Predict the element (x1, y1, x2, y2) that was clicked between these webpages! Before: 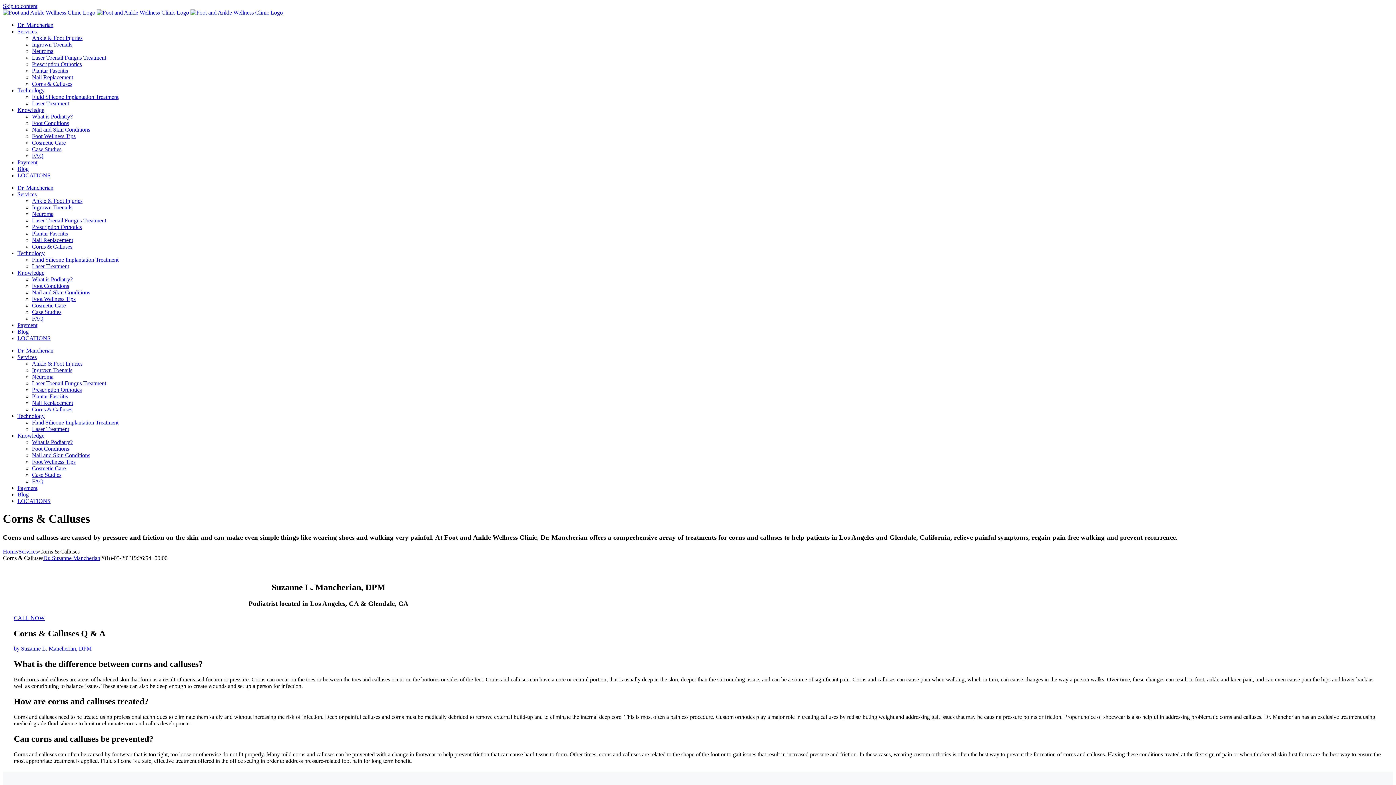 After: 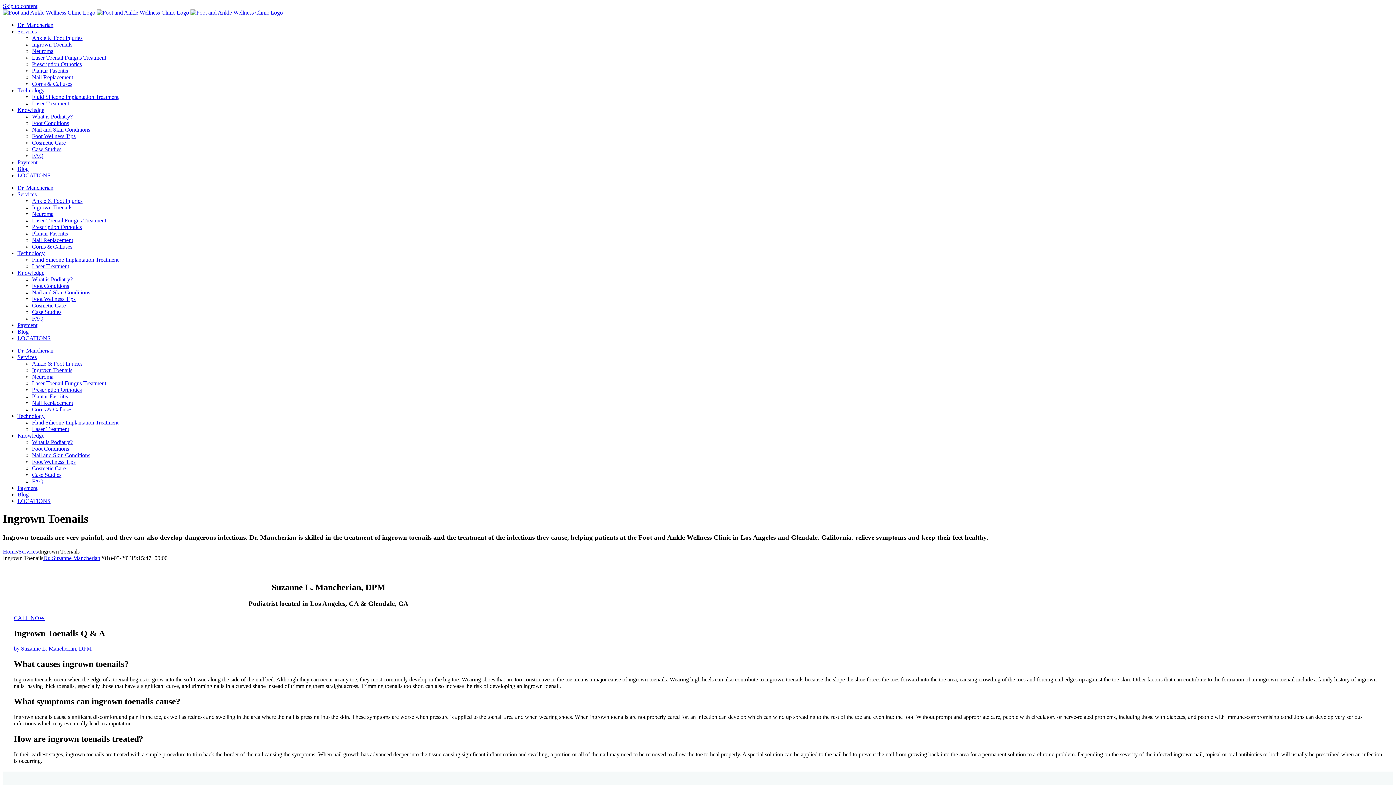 Action: bbox: (32, 204, 72, 210) label: Ingrown Toenails